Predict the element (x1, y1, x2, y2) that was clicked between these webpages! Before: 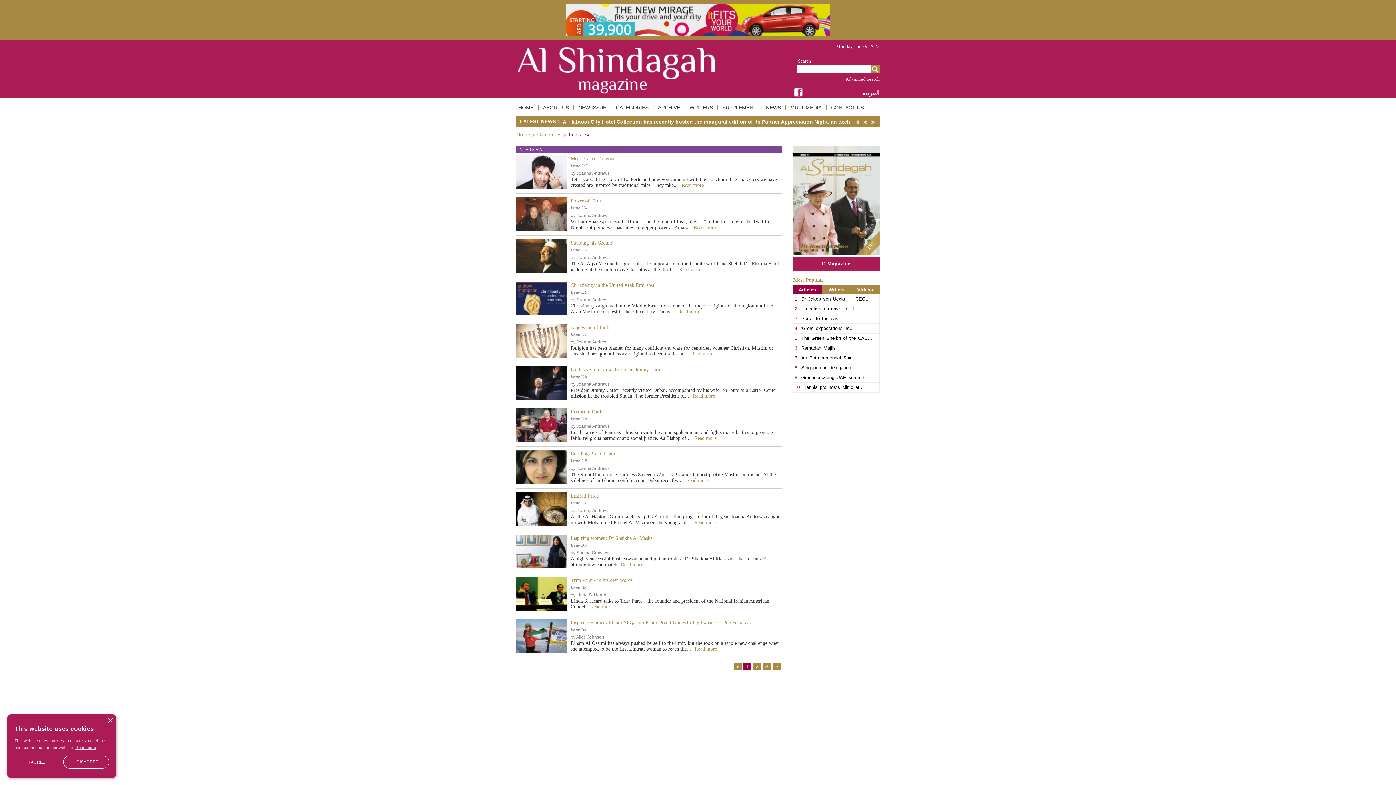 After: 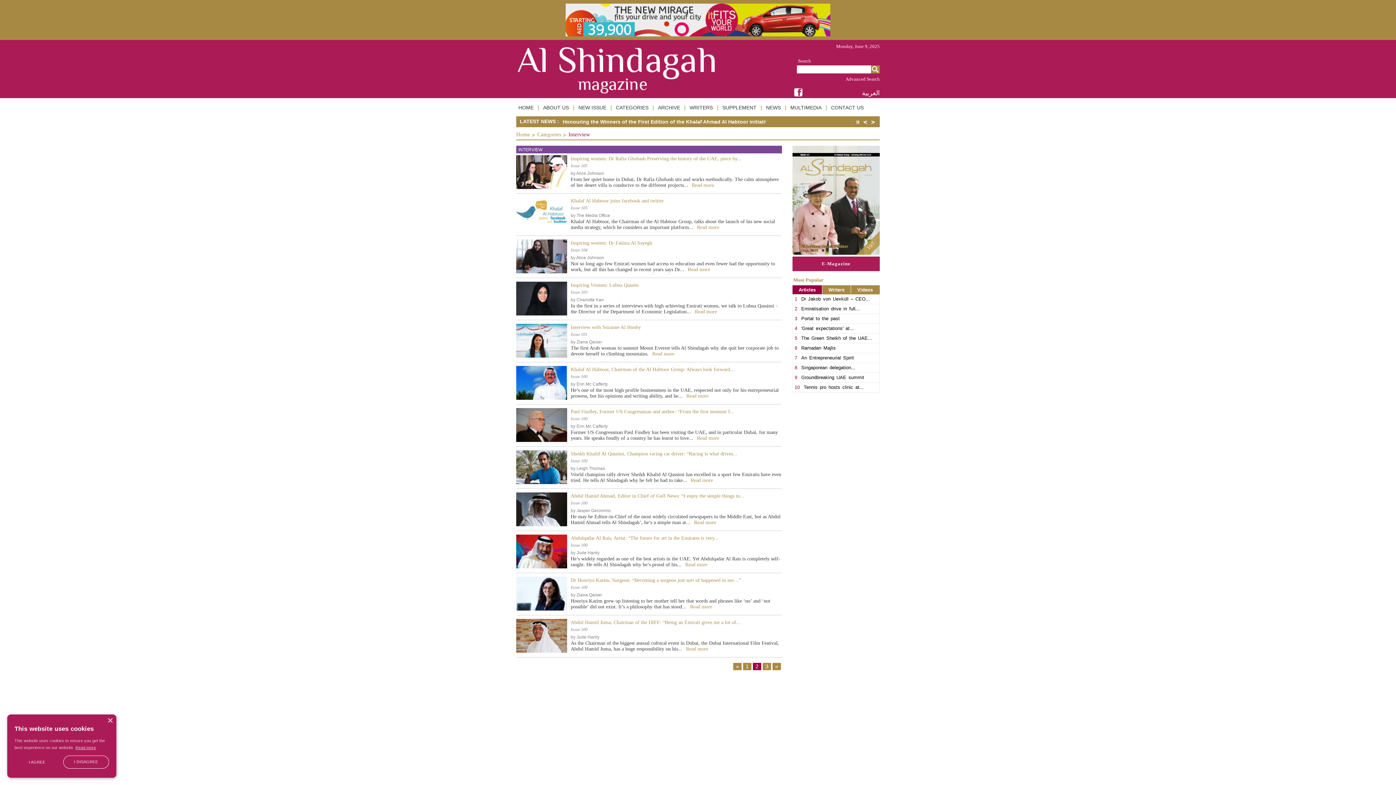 Action: bbox: (775, 663, 778, 669) label: »